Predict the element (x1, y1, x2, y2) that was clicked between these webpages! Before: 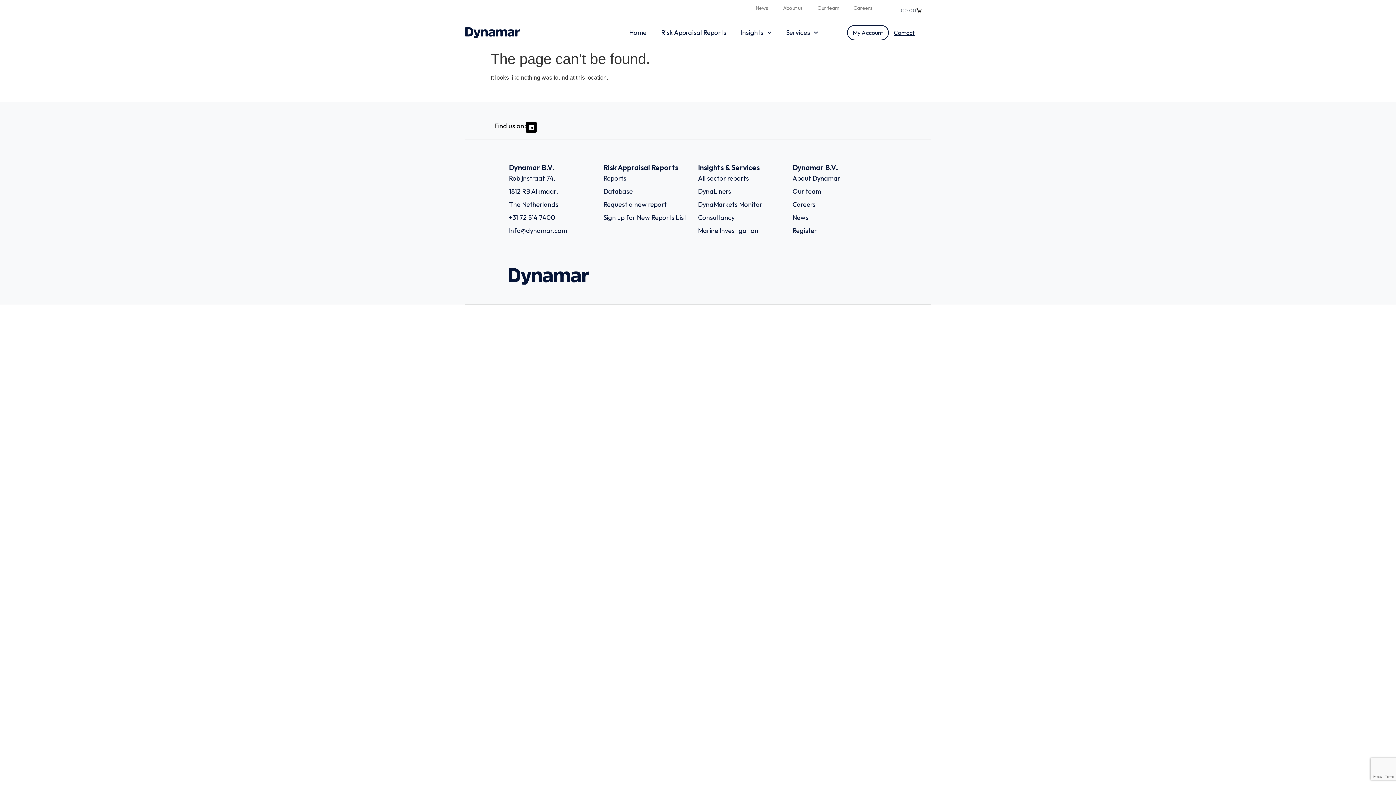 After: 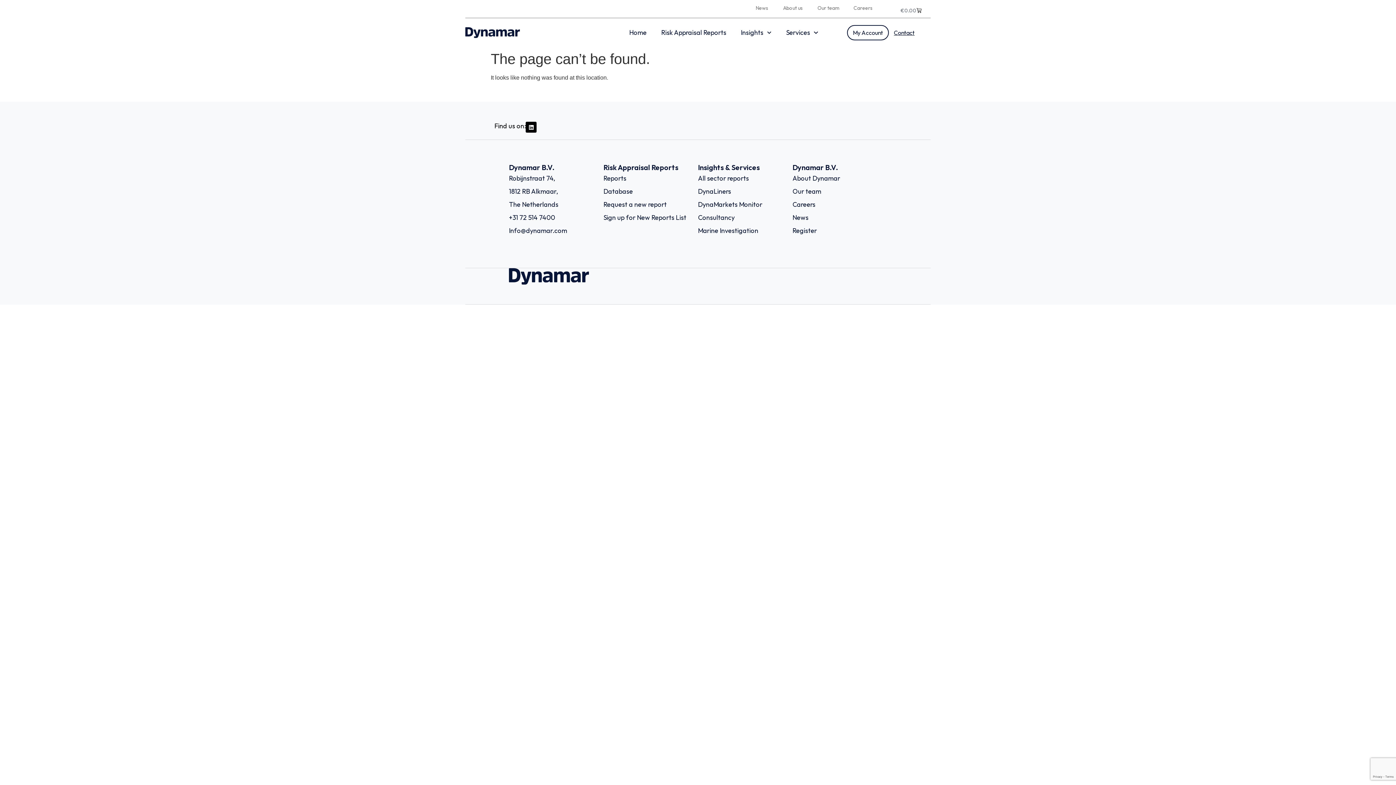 Action: label: +31 72 514 7400 bbox: (509, 213, 555, 221)